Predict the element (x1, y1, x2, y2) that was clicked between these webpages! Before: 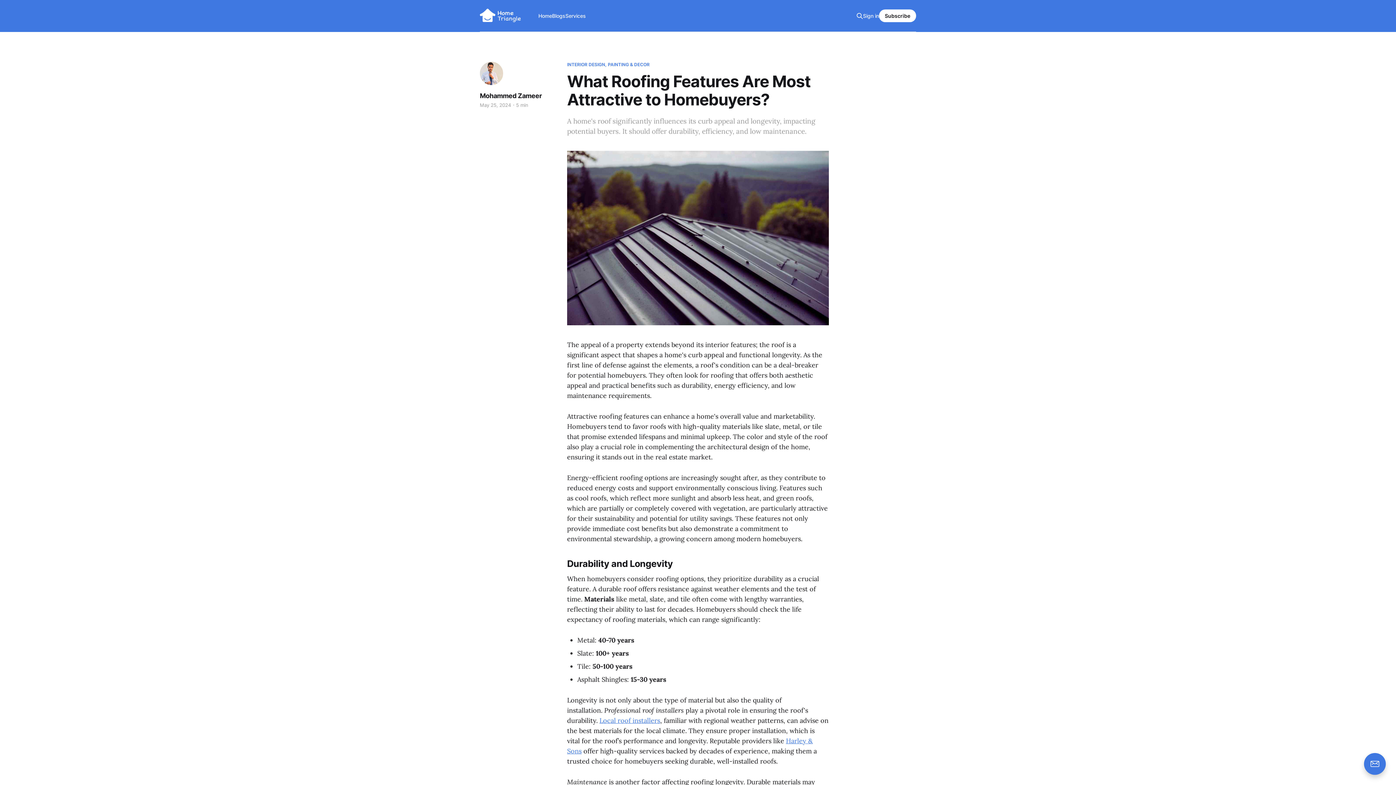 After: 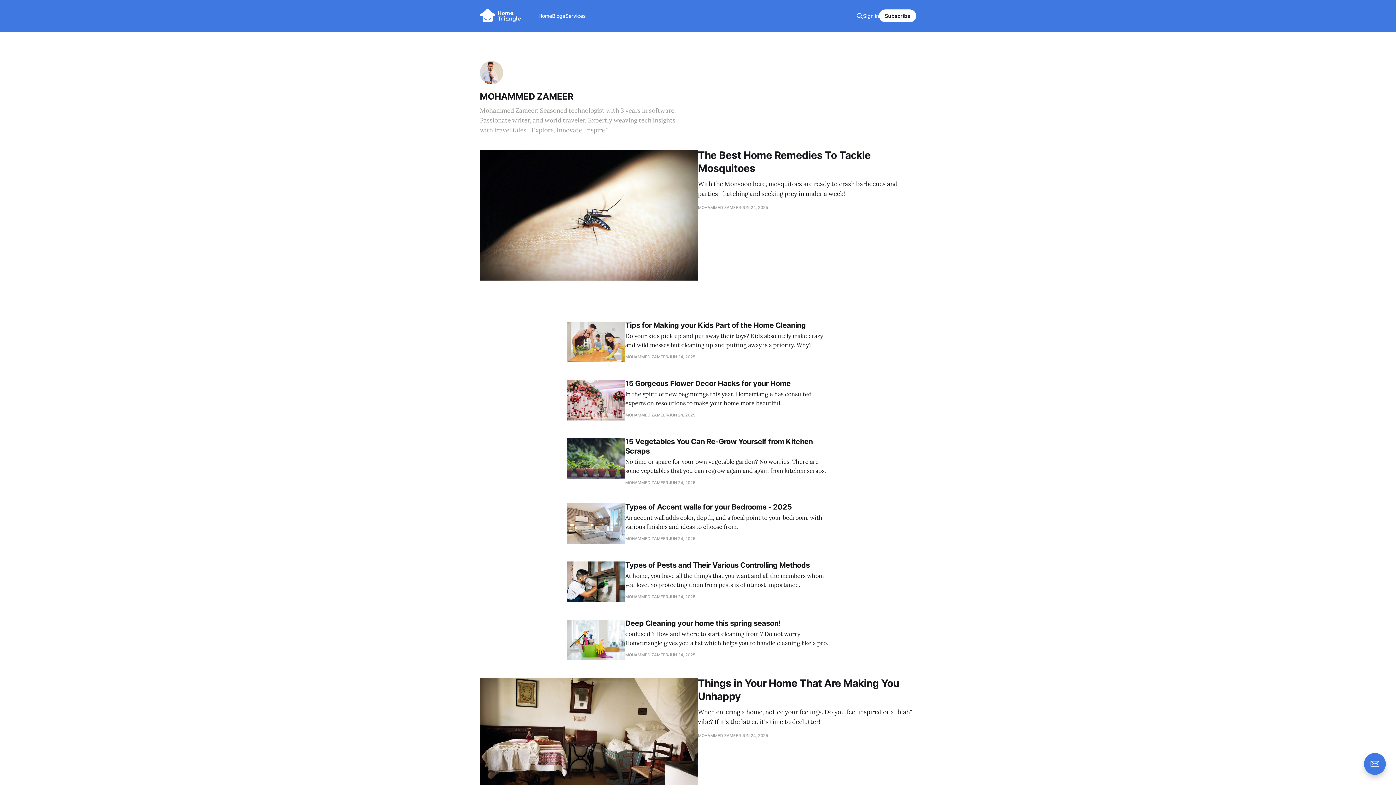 Action: bbox: (479, 61, 504, 85)